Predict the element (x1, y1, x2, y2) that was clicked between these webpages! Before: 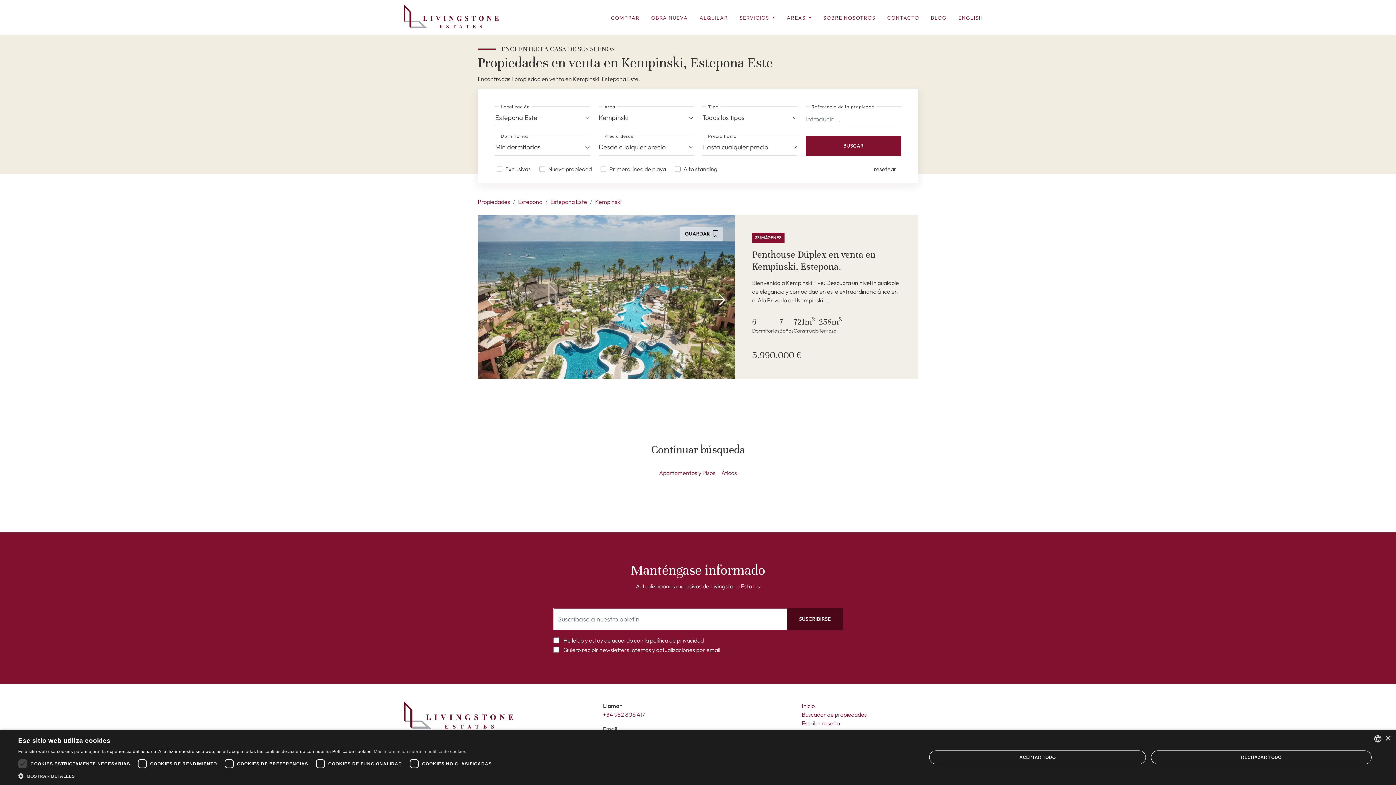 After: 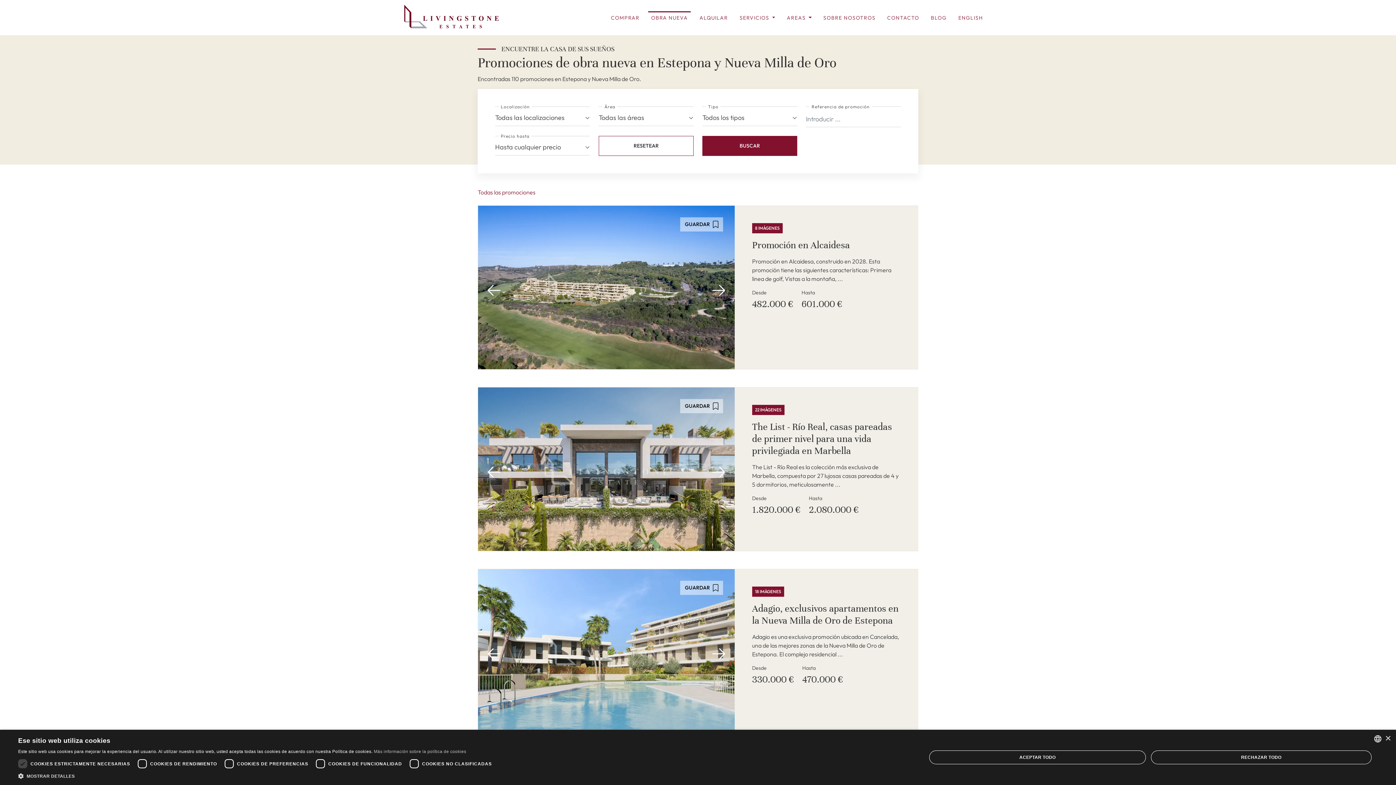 Action: label: OBRA NUEVA bbox: (648, 11, 691, 24)